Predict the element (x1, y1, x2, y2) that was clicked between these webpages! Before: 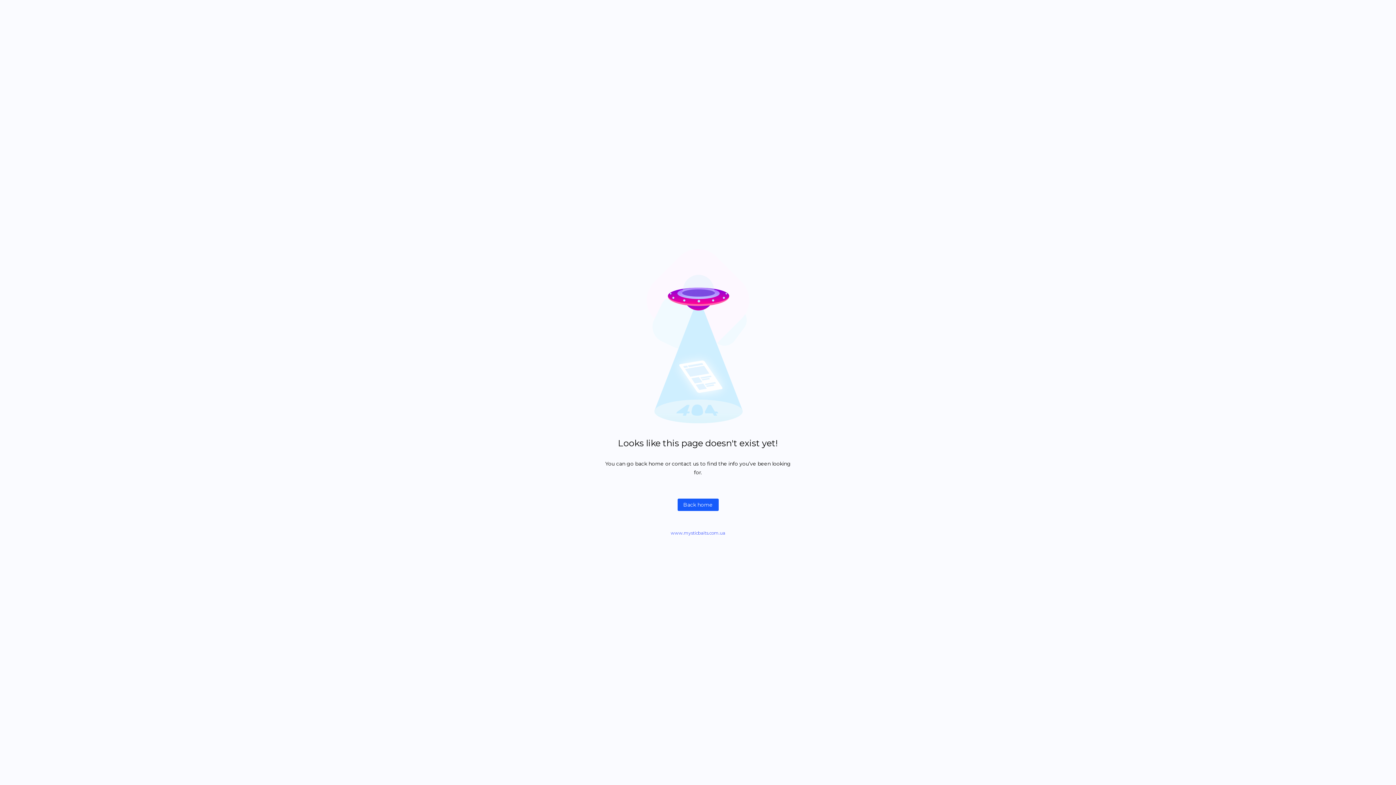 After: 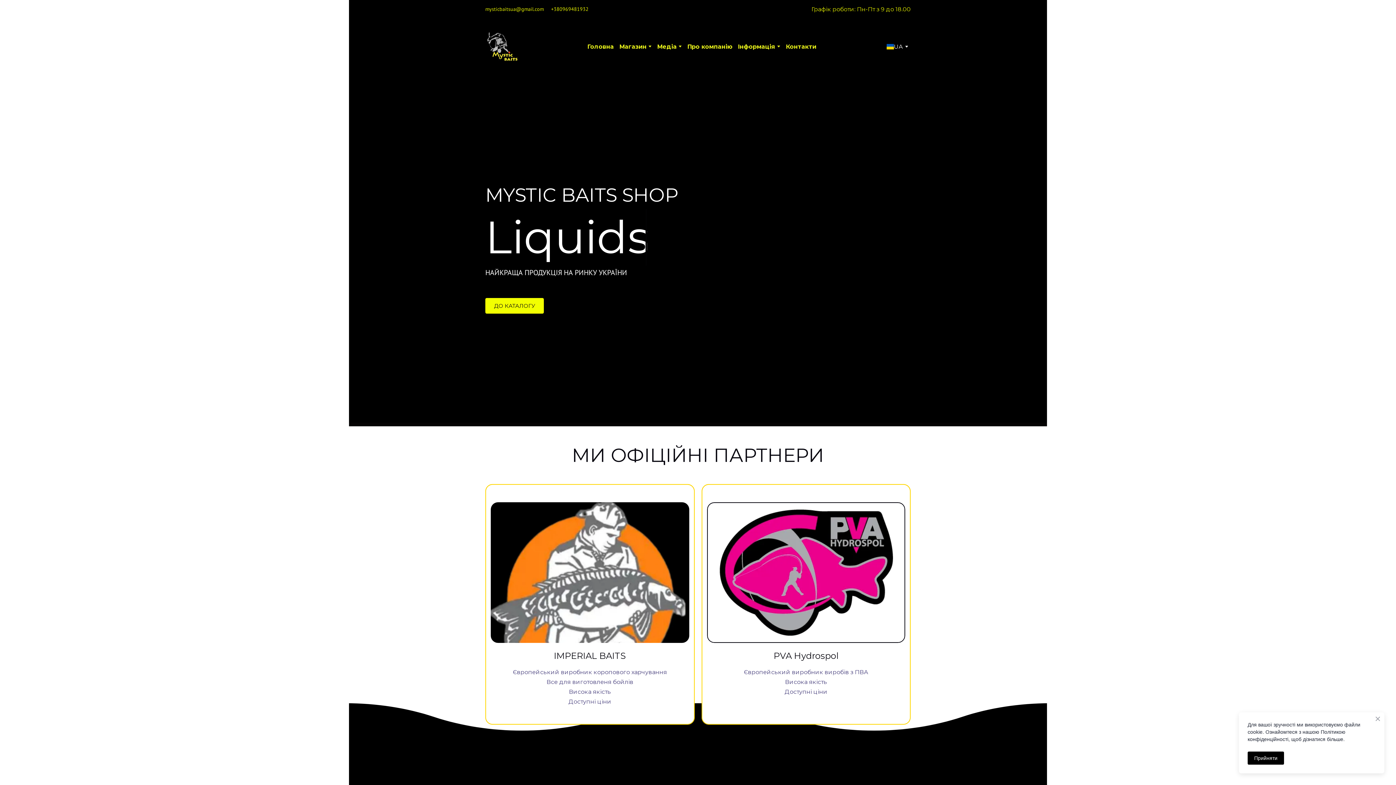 Action: bbox: (677, 498, 718, 511) label: Back home